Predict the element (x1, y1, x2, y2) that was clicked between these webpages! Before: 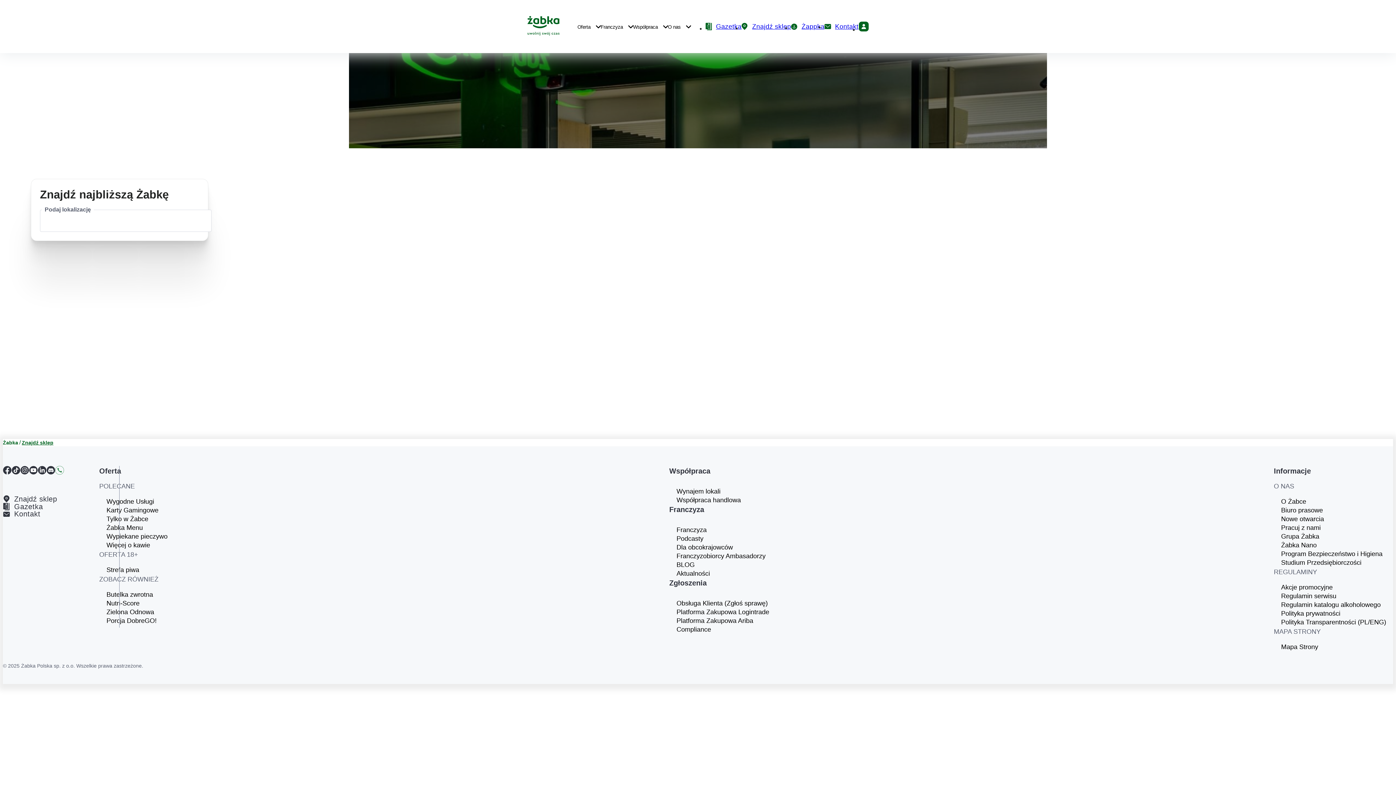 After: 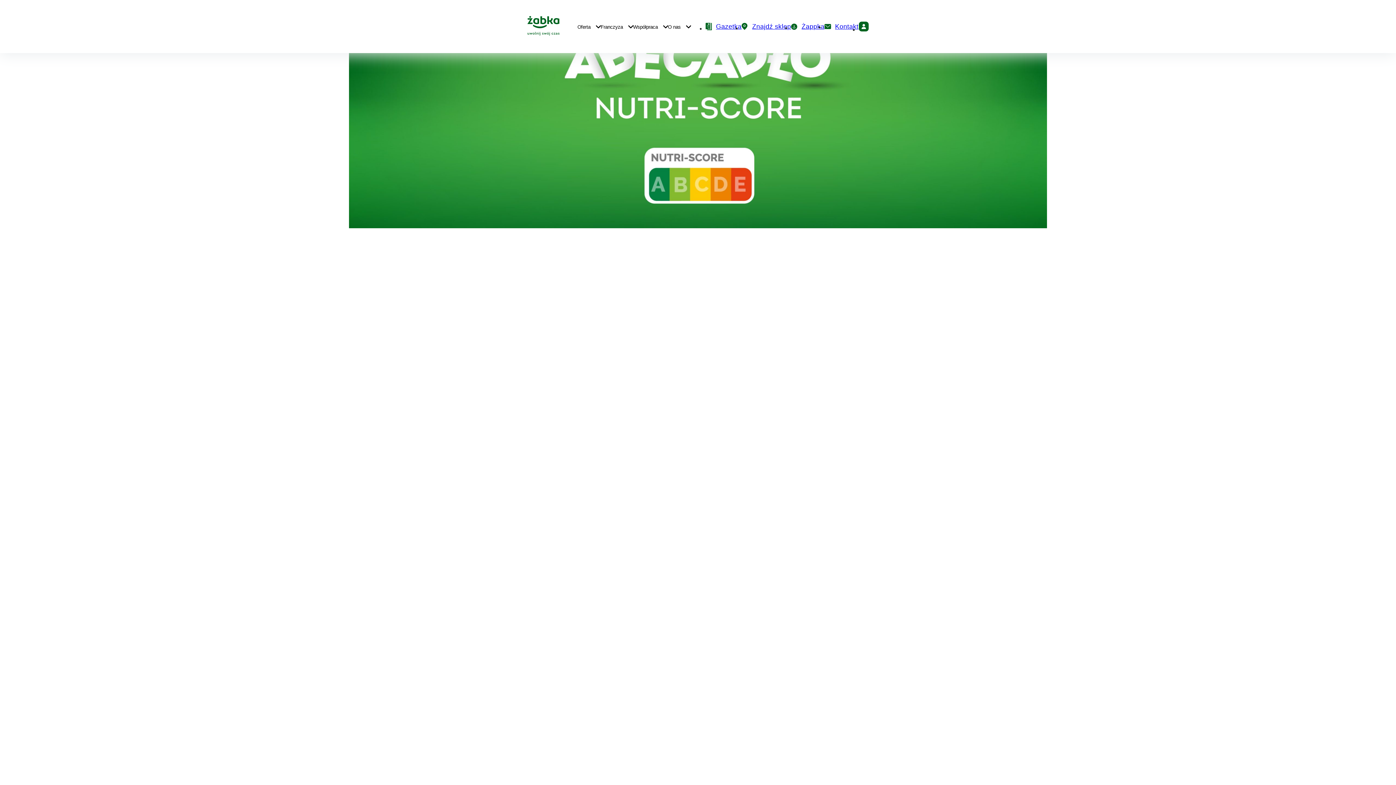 Action: label: Nutri-Score bbox: (106, 599, 171, 608)